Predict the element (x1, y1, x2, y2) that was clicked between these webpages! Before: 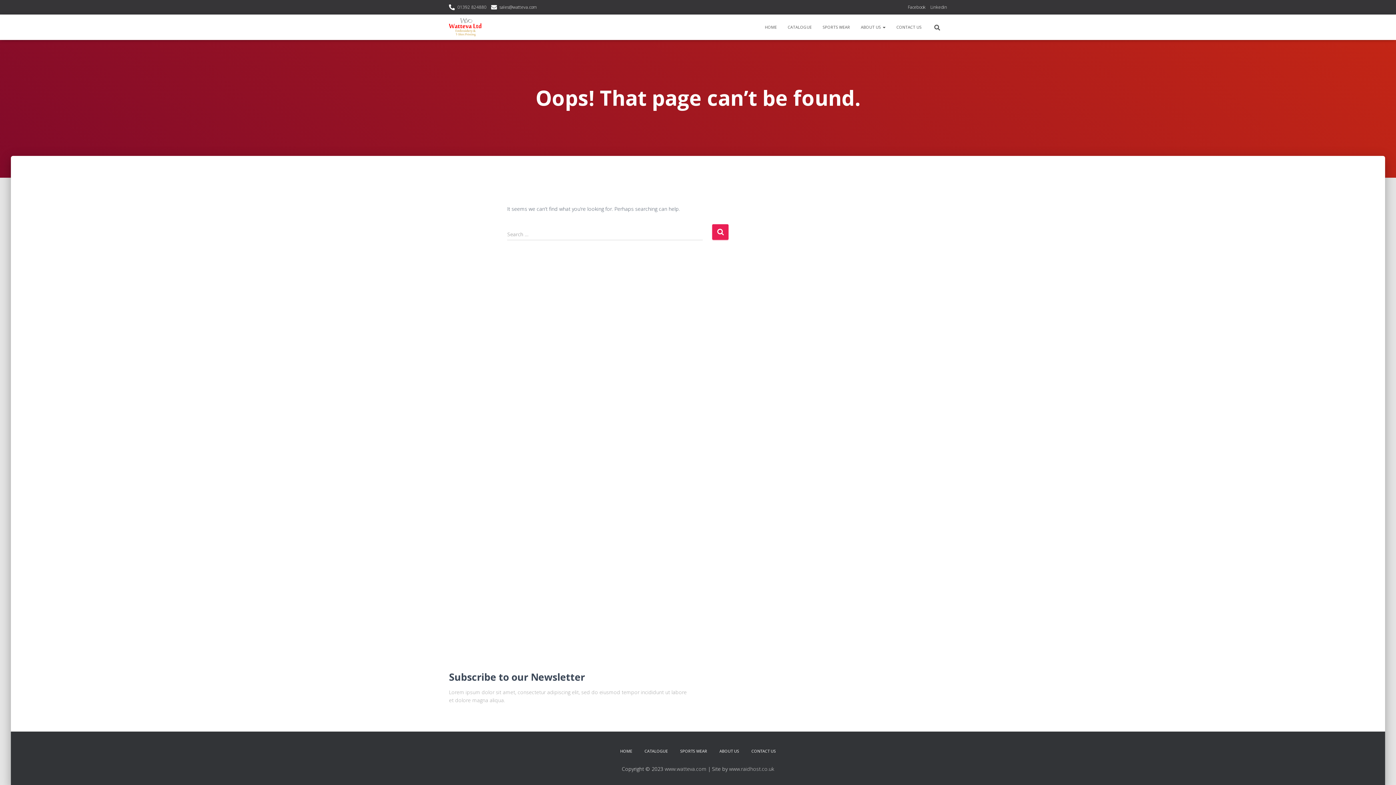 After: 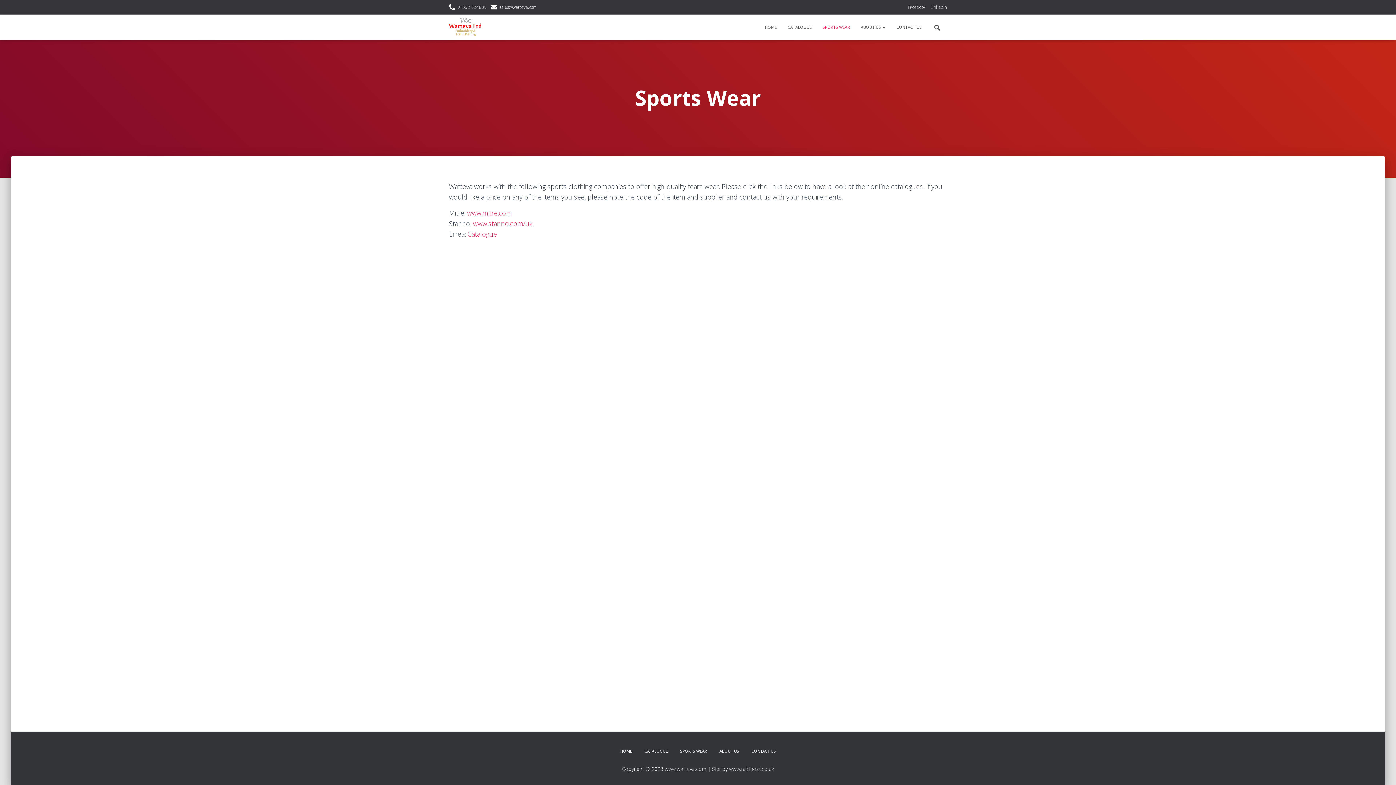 Action: label: SPORTS WEAR bbox: (817, 18, 855, 36)